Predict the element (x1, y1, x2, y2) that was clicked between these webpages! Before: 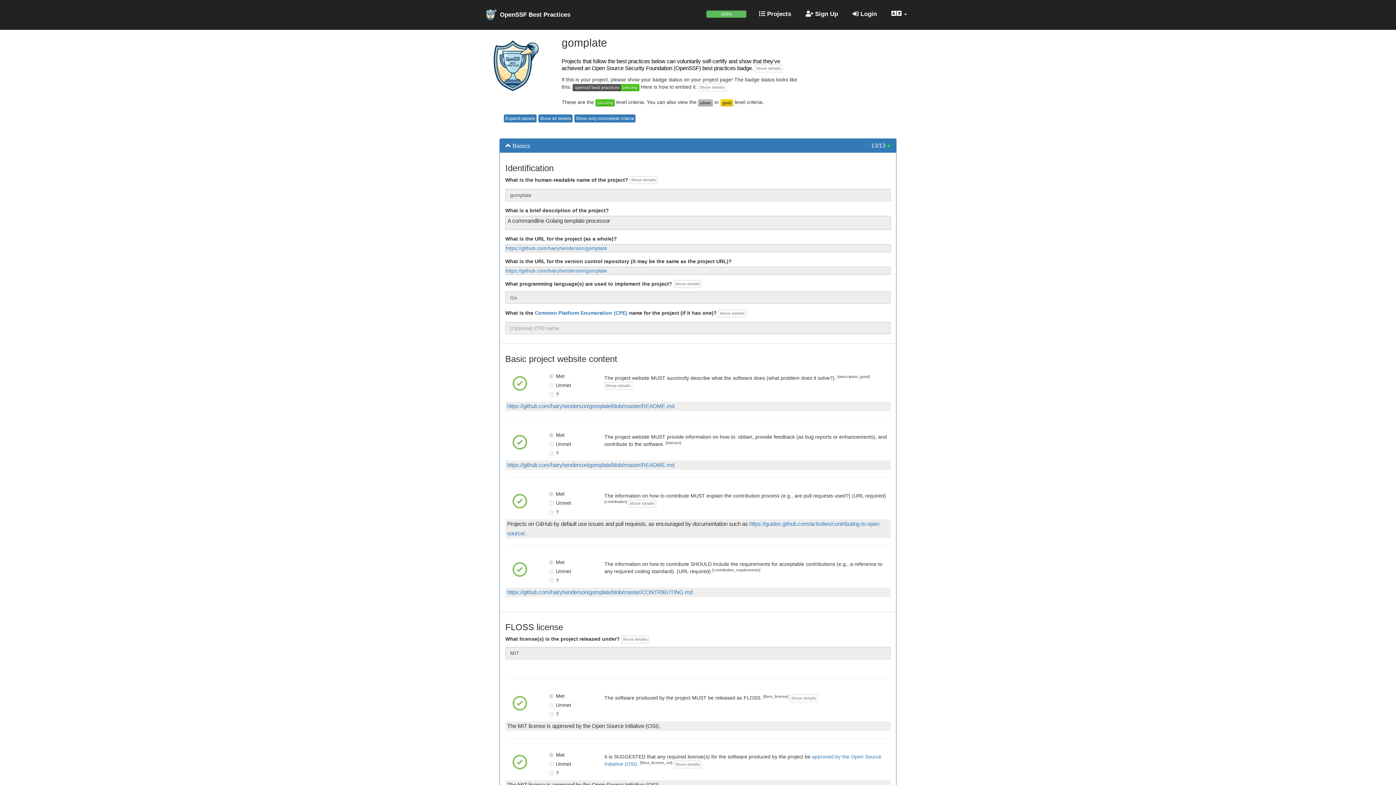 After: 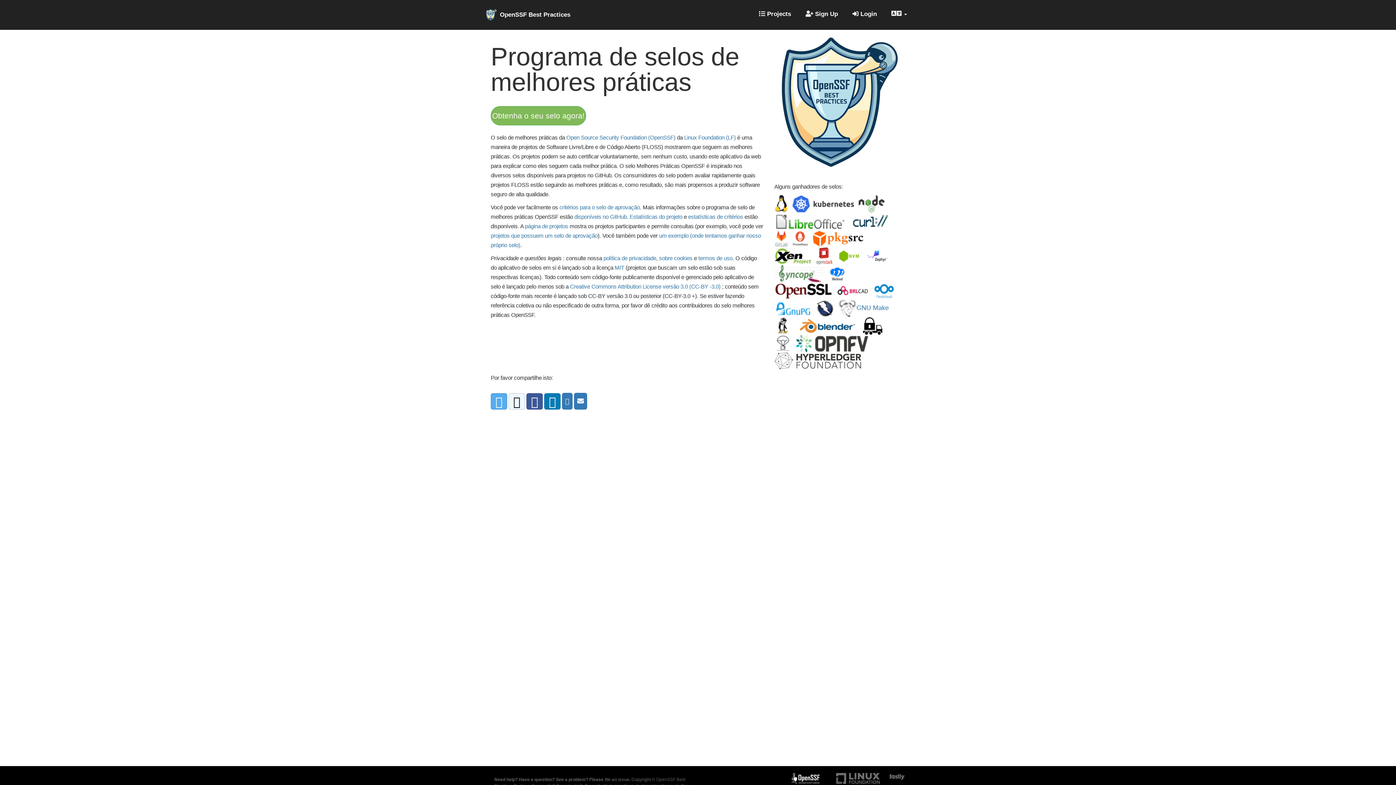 Action: bbox: (485, 8, 570, 20) label: OpenSSF Best Practices